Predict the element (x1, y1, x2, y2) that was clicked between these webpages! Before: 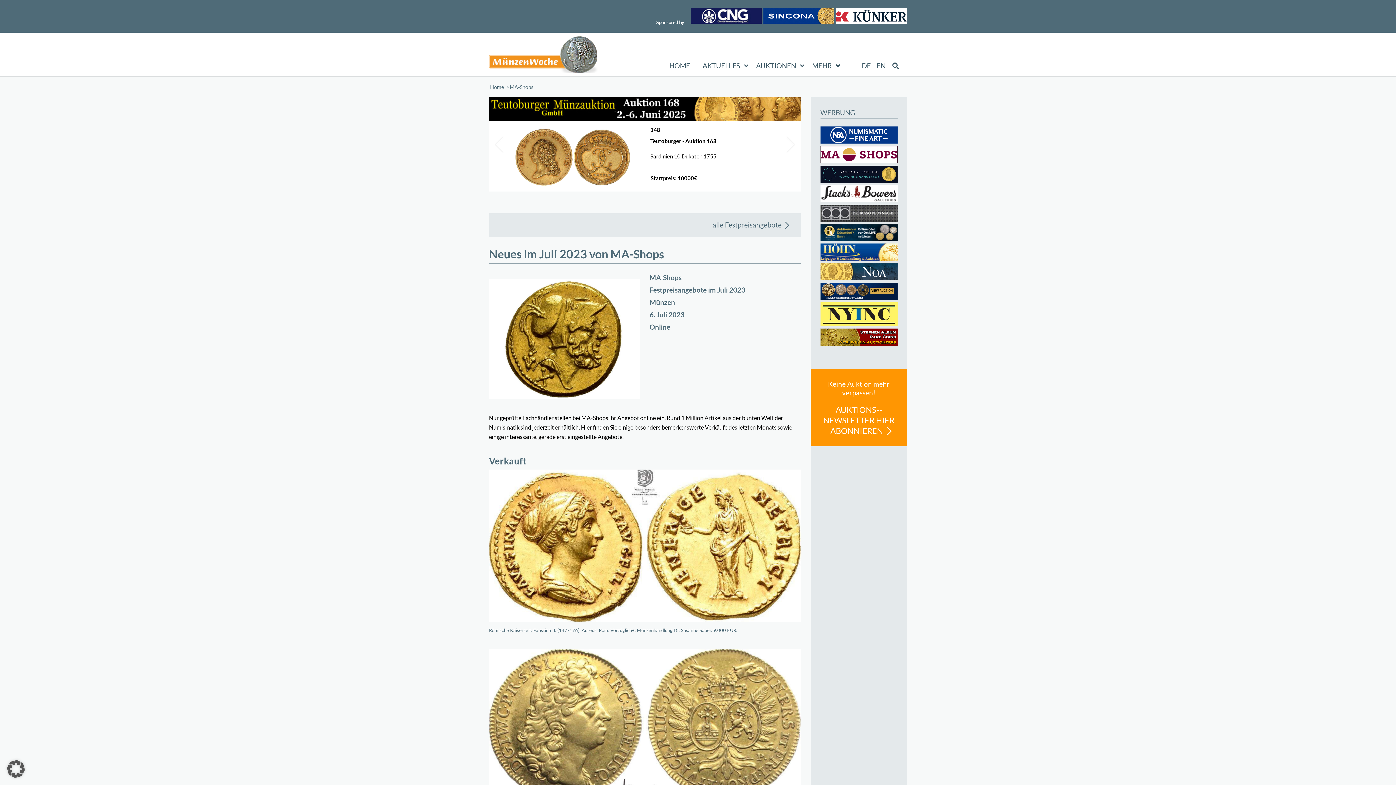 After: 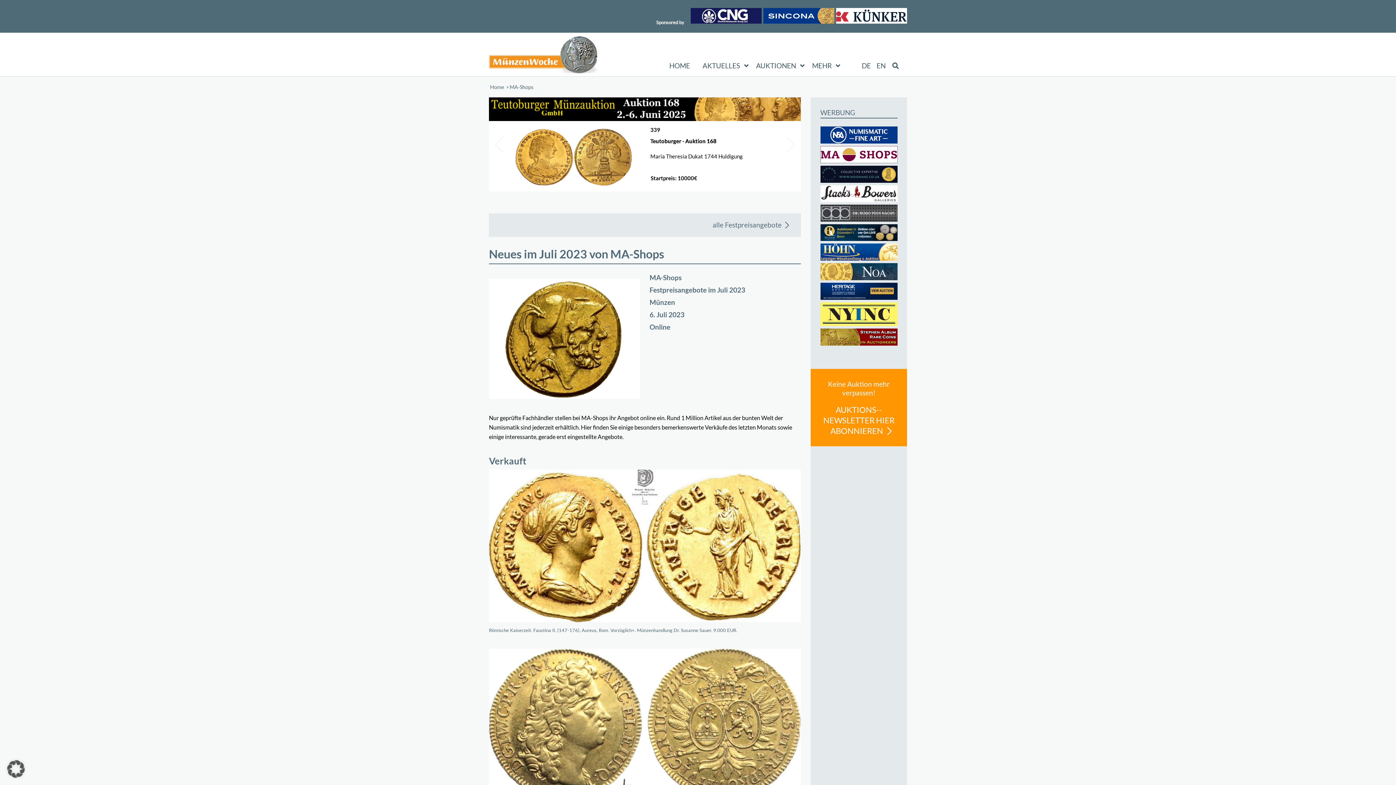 Action: bbox: (820, 215, 897, 222)